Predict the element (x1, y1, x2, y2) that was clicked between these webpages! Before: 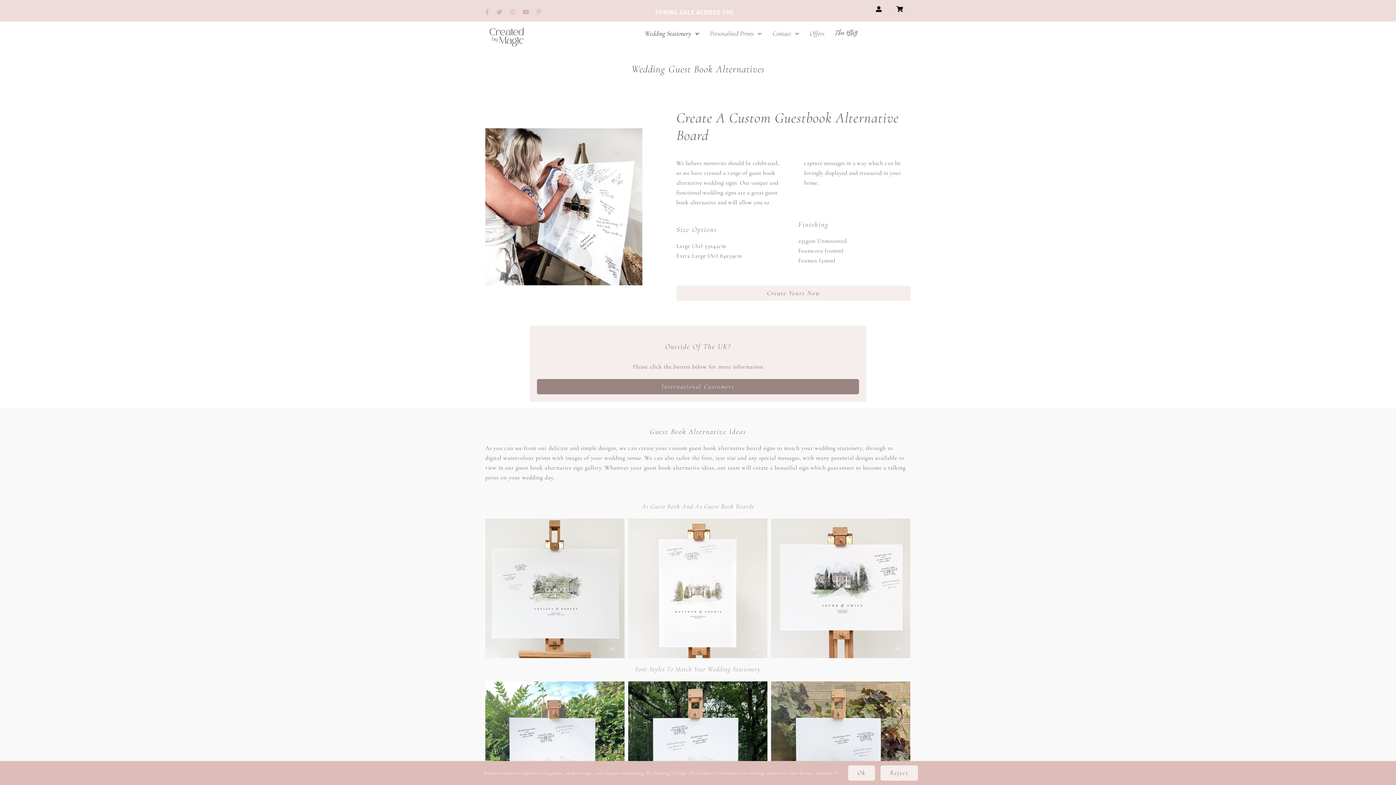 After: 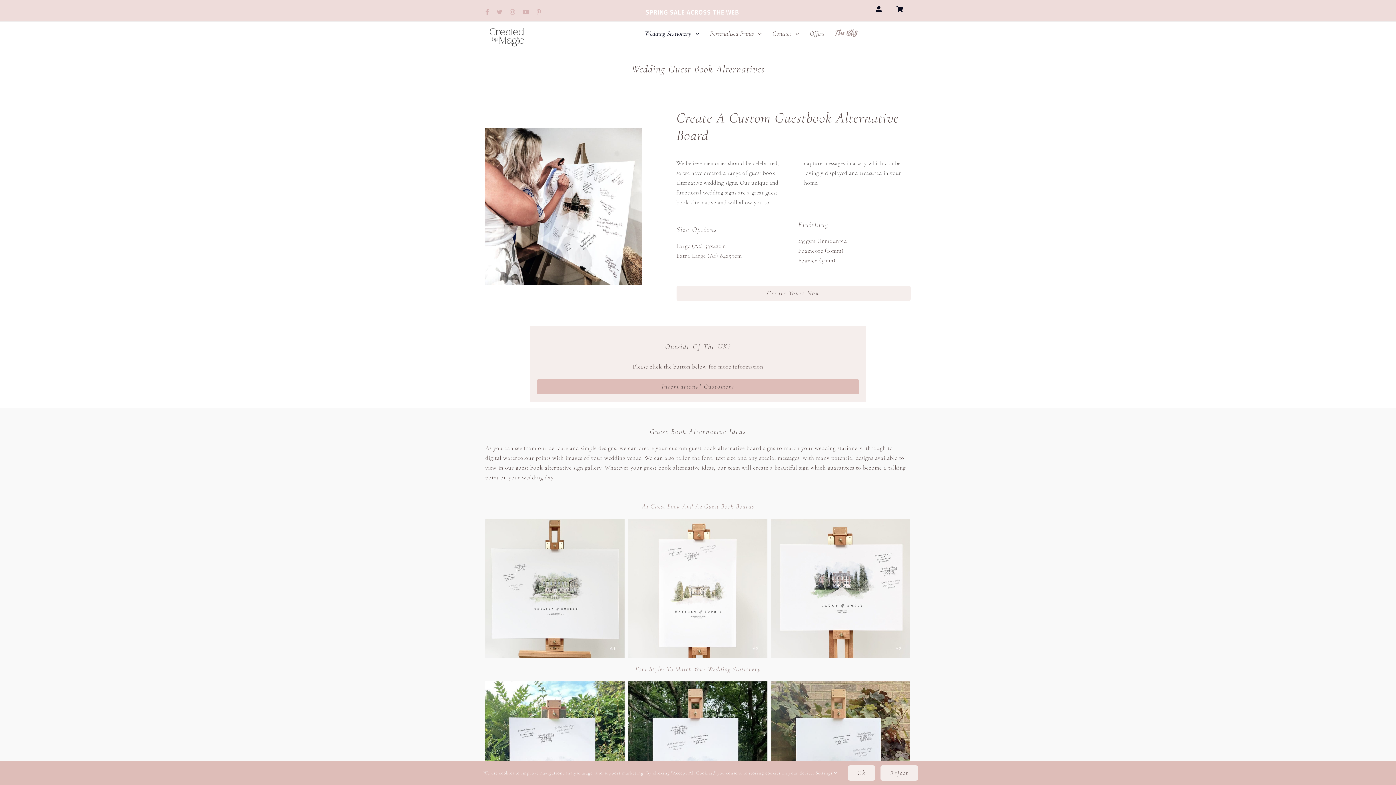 Action: label: International Customers bbox: (536, 379, 859, 394)